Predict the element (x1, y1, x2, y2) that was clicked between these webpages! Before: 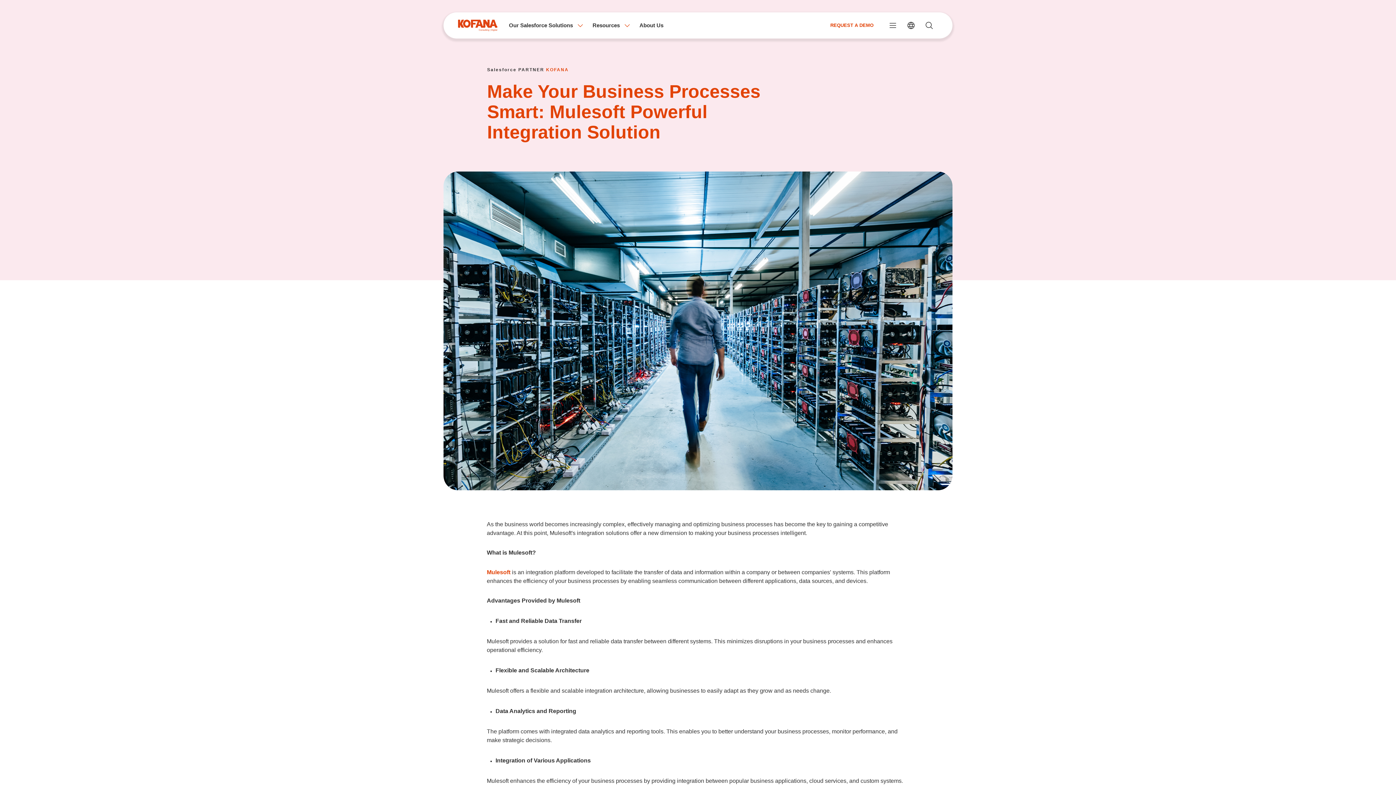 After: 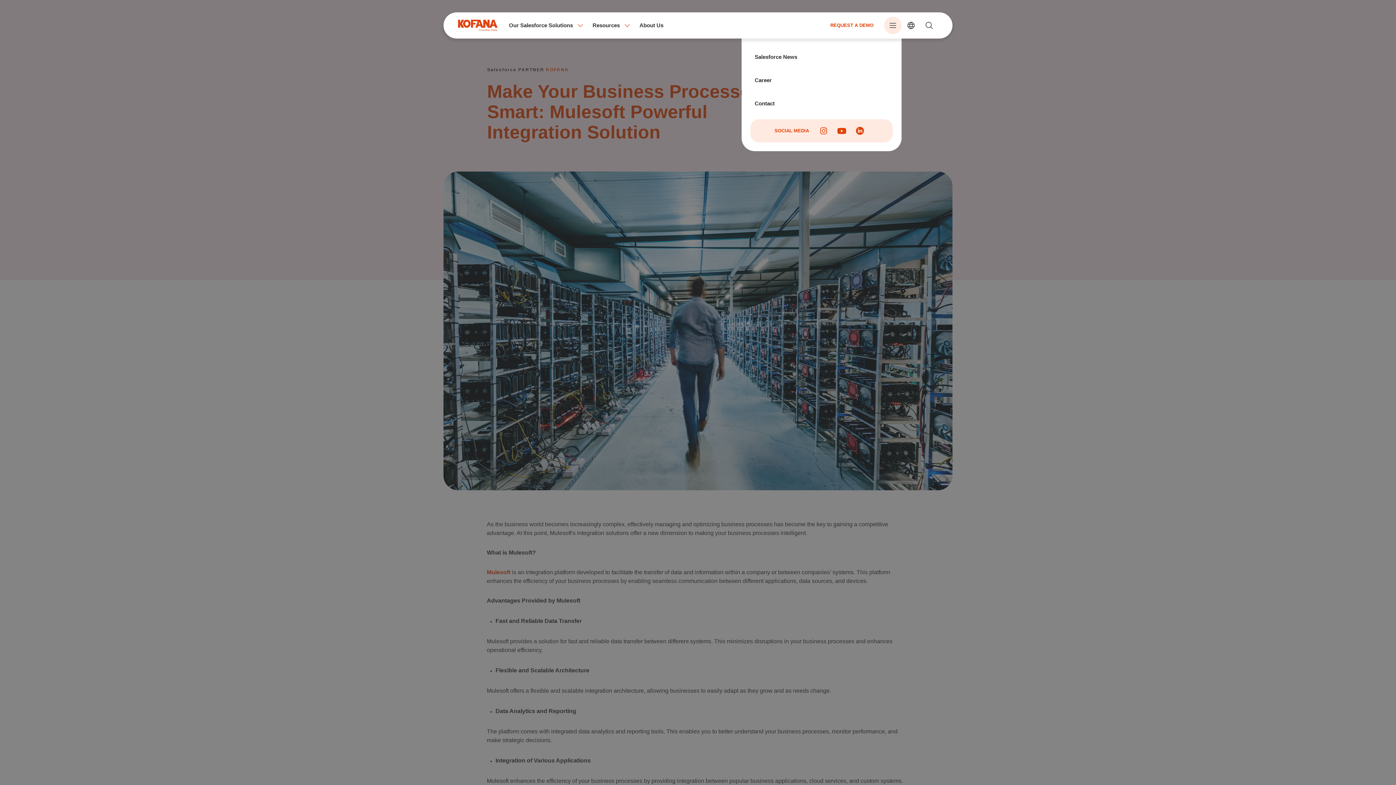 Action: bbox: (884, 16, 901, 34) label: ...